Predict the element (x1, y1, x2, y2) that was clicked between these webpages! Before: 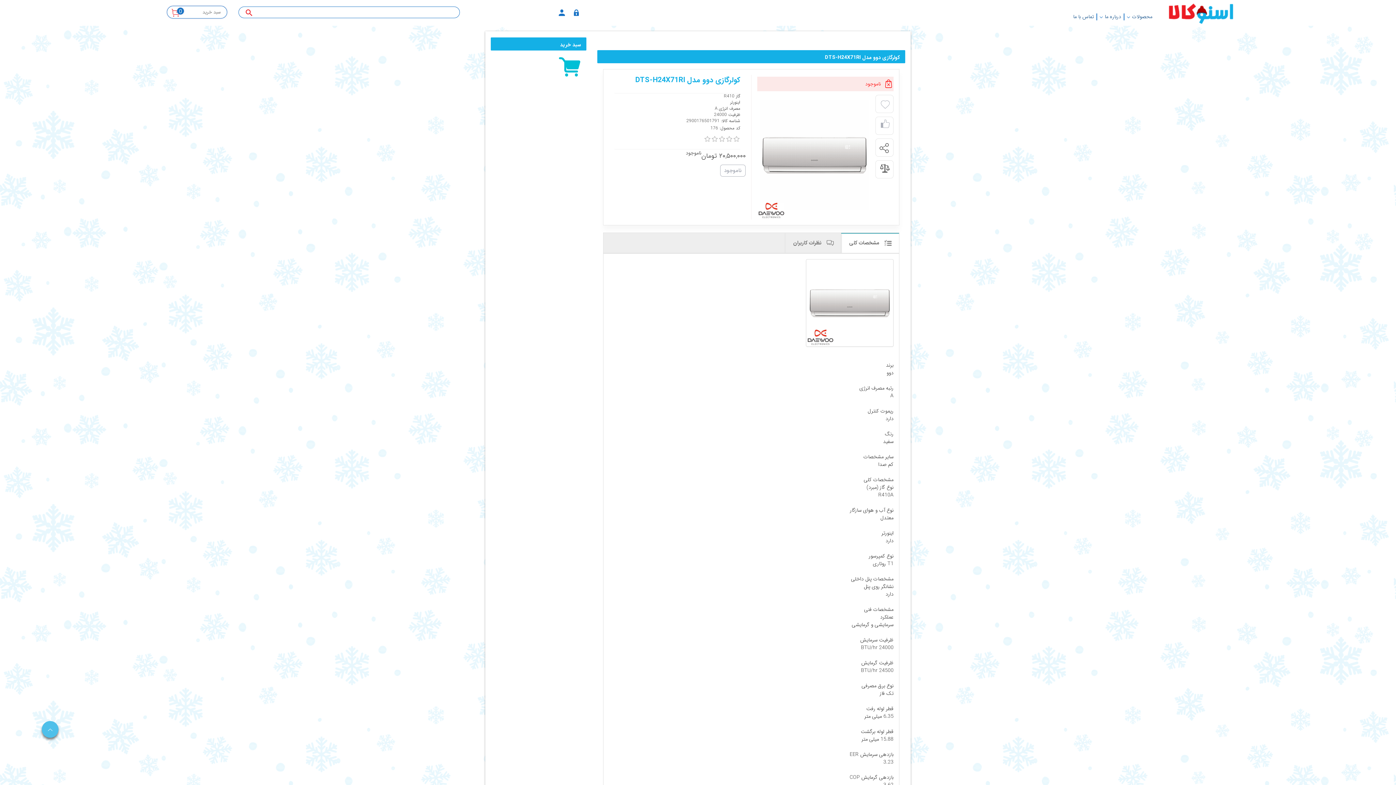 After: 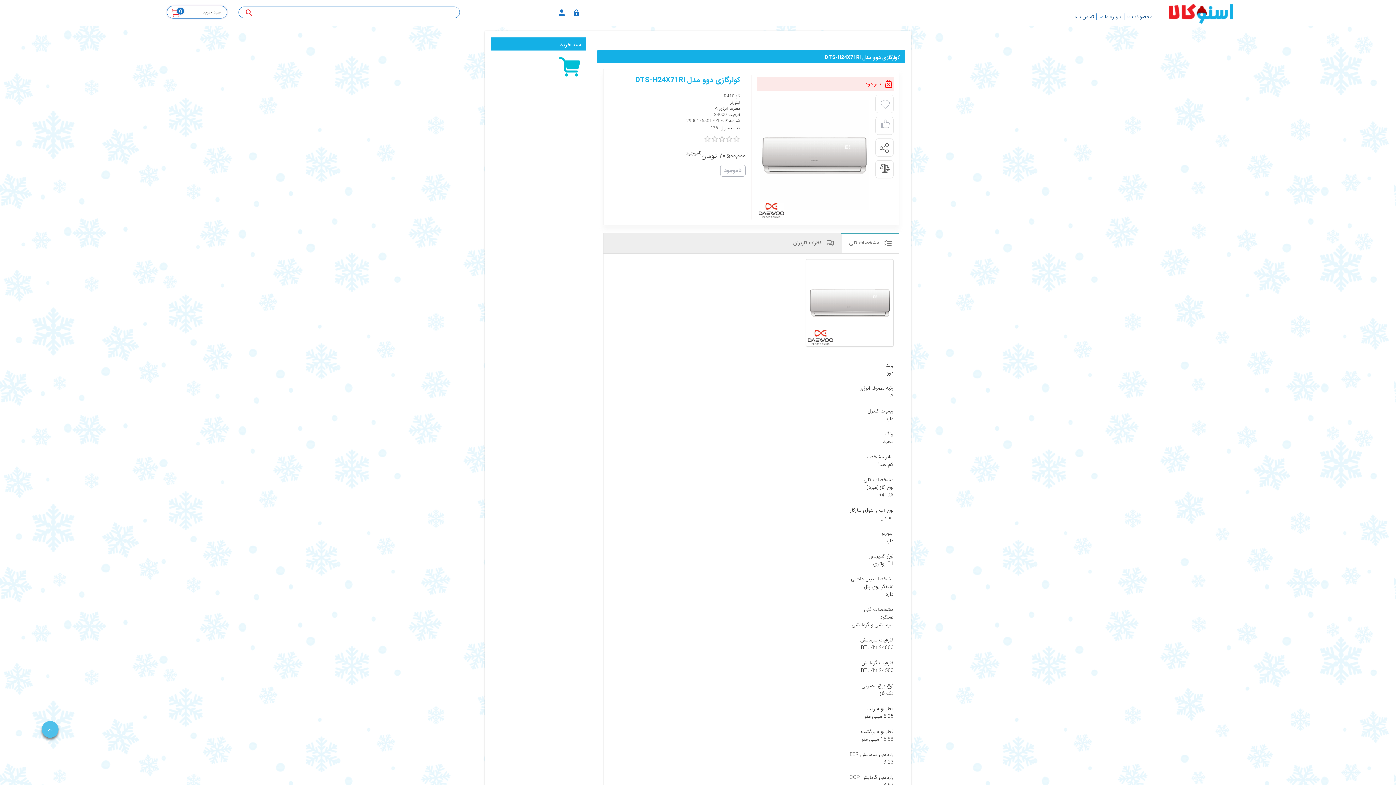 Action: label: 5 bbox: (733, 136, 740, 142)